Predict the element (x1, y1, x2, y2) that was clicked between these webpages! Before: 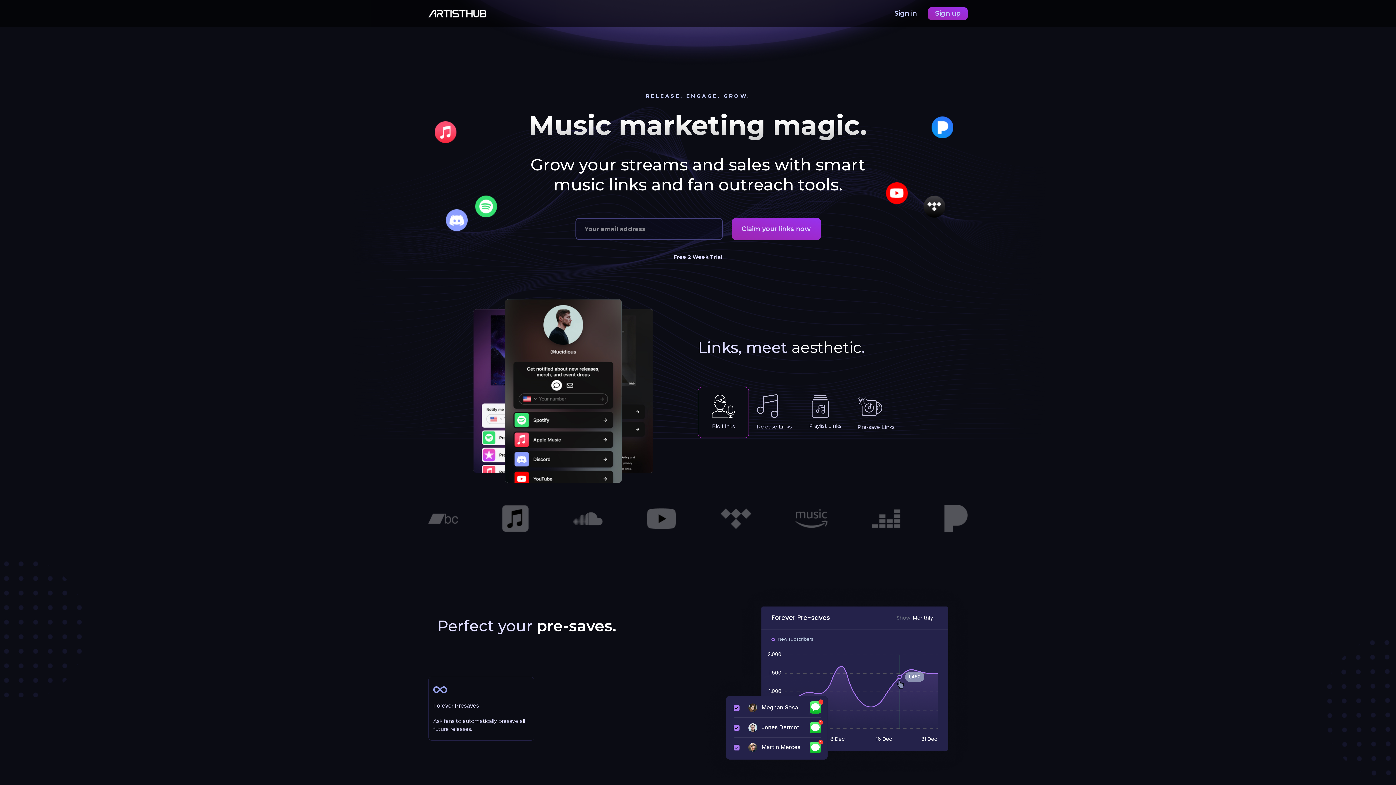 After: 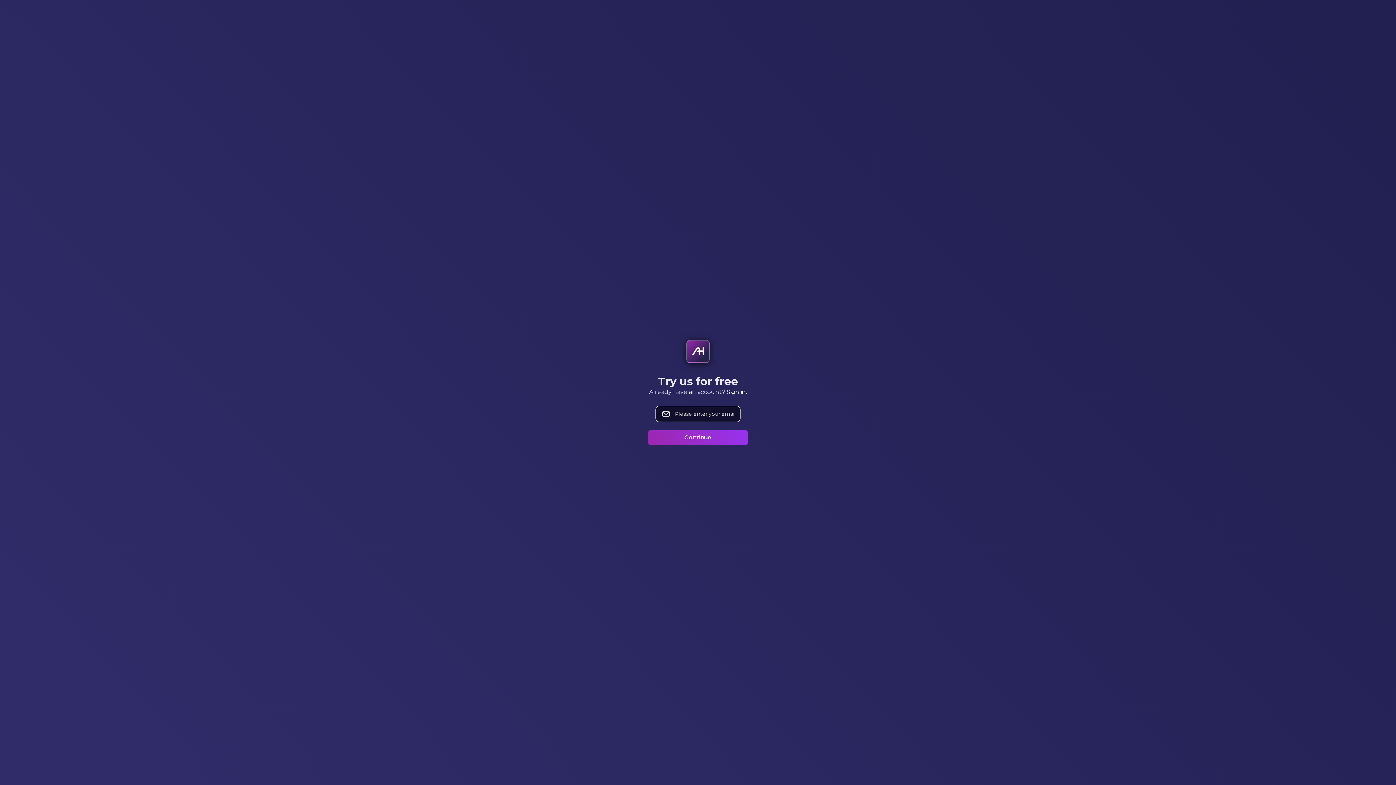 Action: label: Sign up bbox: (929, 7, 968, 20)